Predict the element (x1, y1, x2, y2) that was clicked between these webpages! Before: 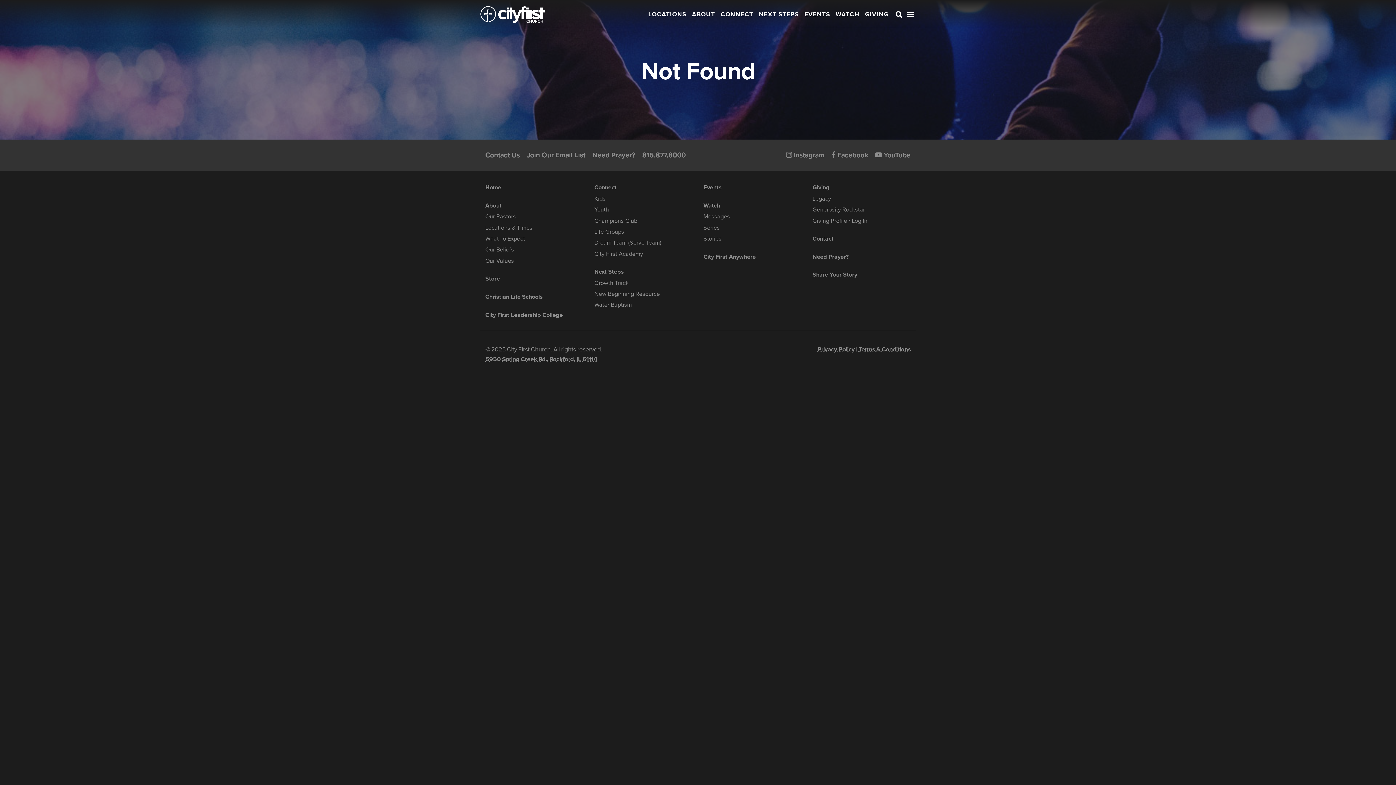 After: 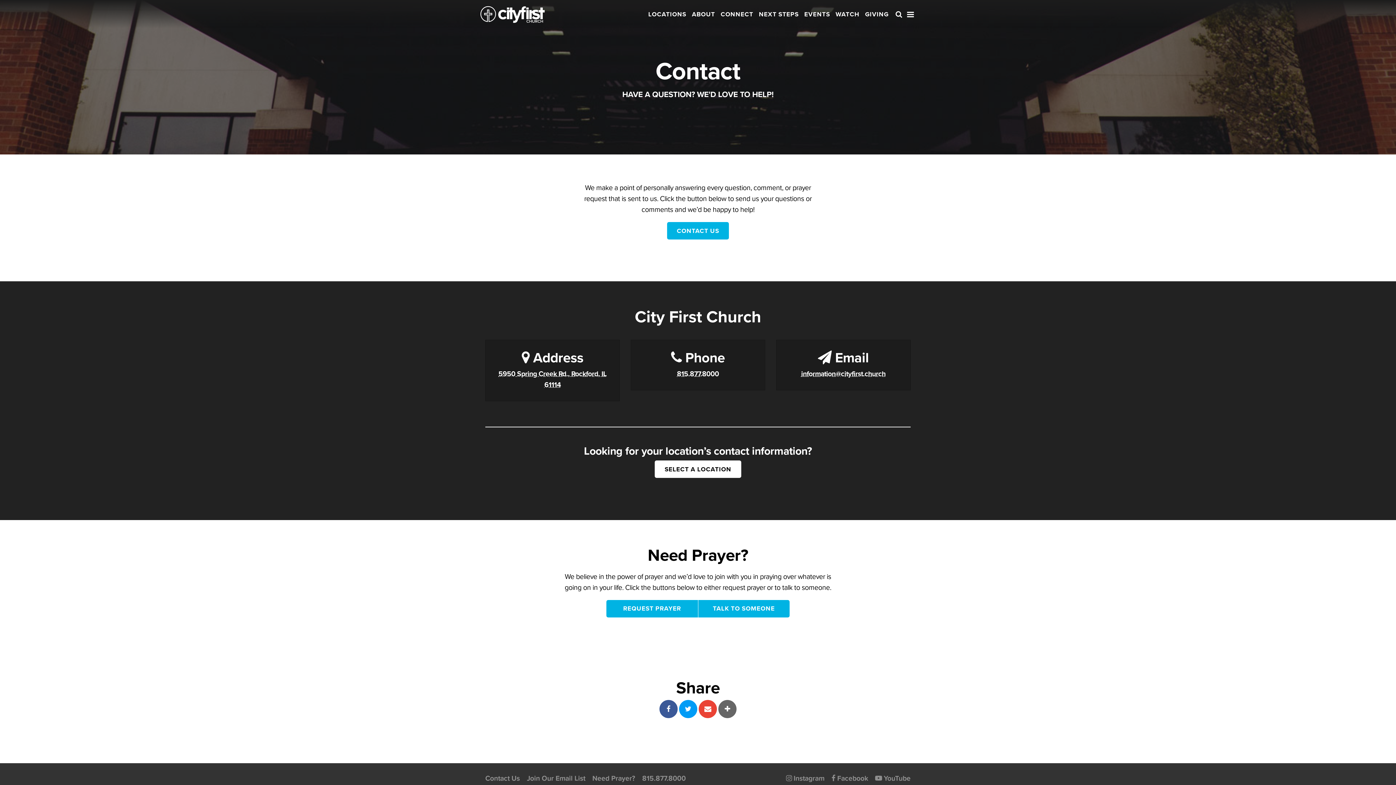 Action: label: Contact bbox: (812, 236, 910, 241)